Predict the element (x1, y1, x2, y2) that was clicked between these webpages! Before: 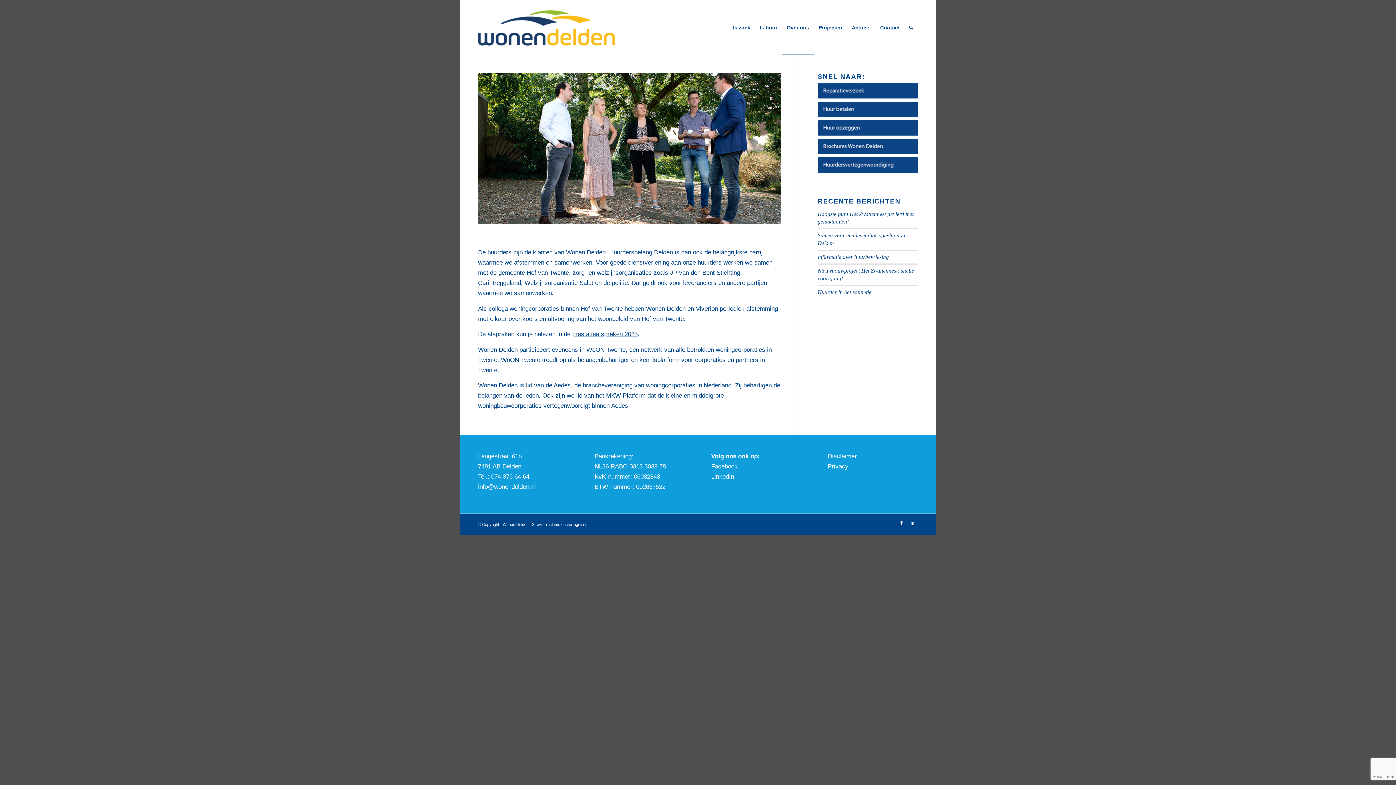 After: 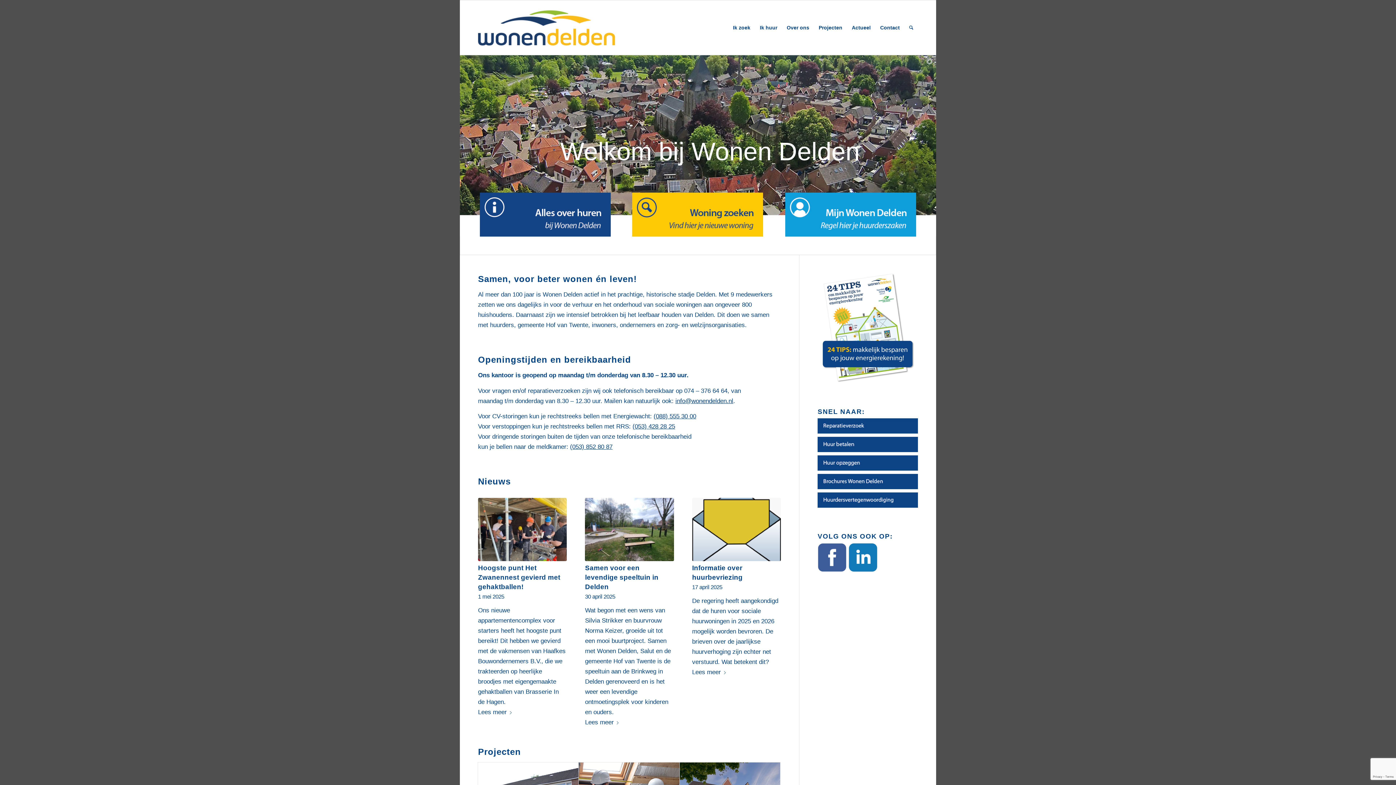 Action: bbox: (478, 0, 635, 54) label: won-logo-01